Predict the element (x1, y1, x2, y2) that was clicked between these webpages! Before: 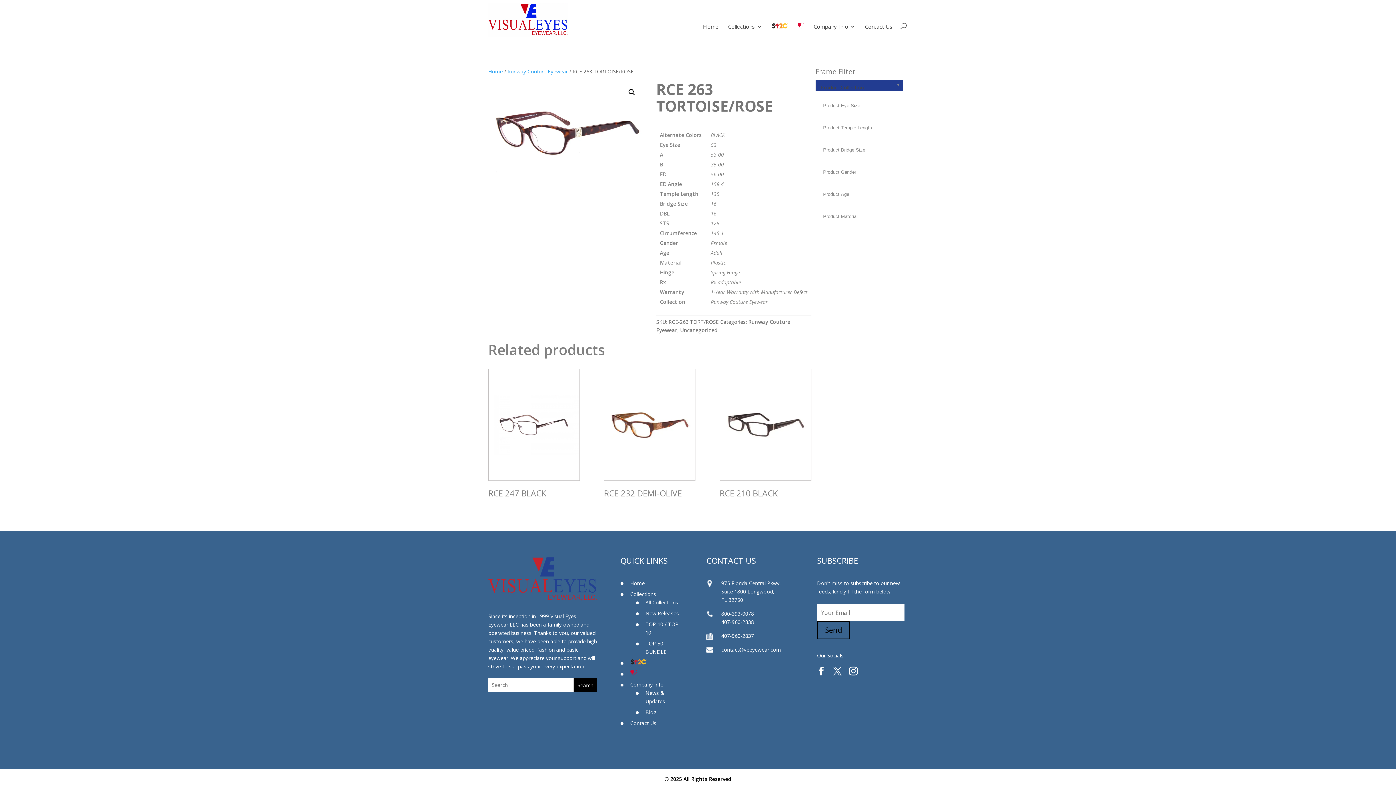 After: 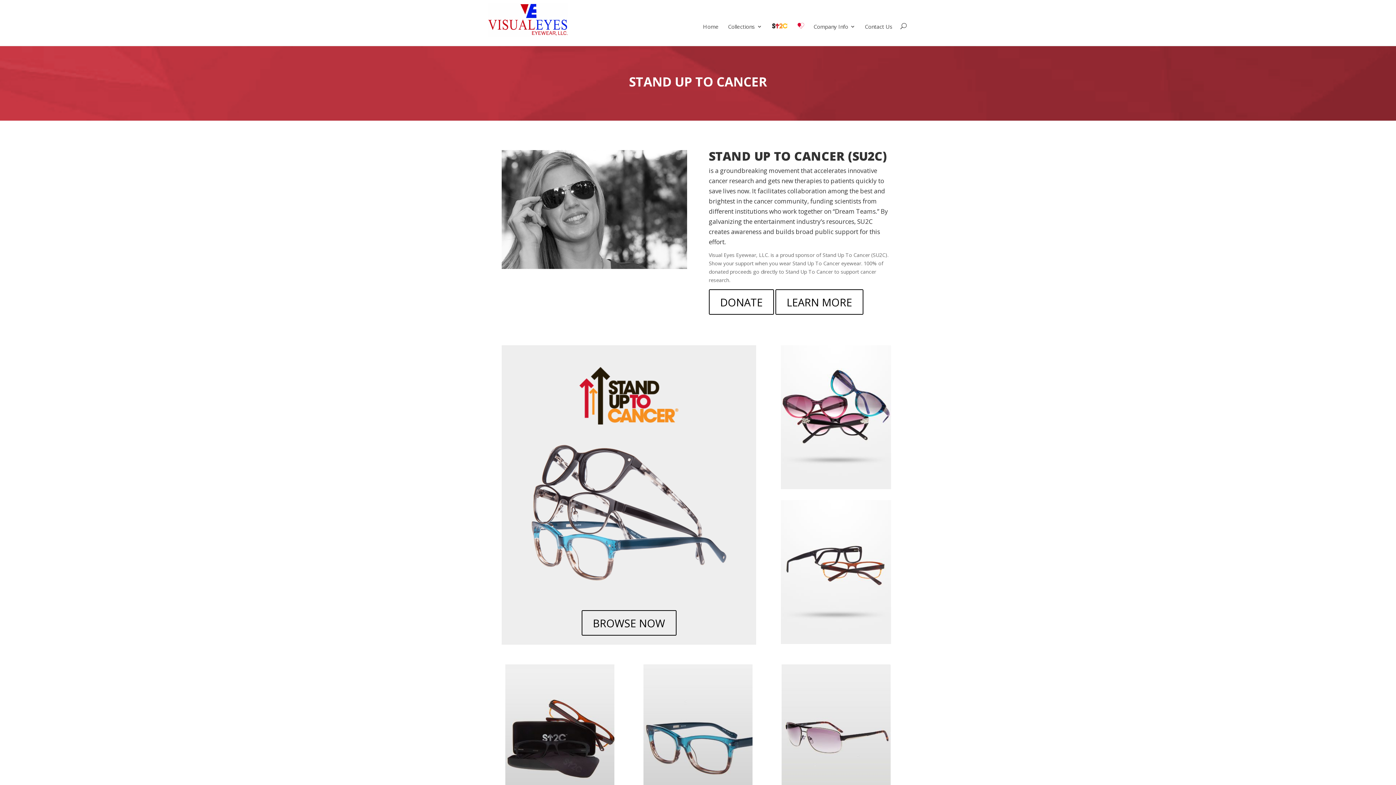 Action: bbox: (630, 659, 646, 666)